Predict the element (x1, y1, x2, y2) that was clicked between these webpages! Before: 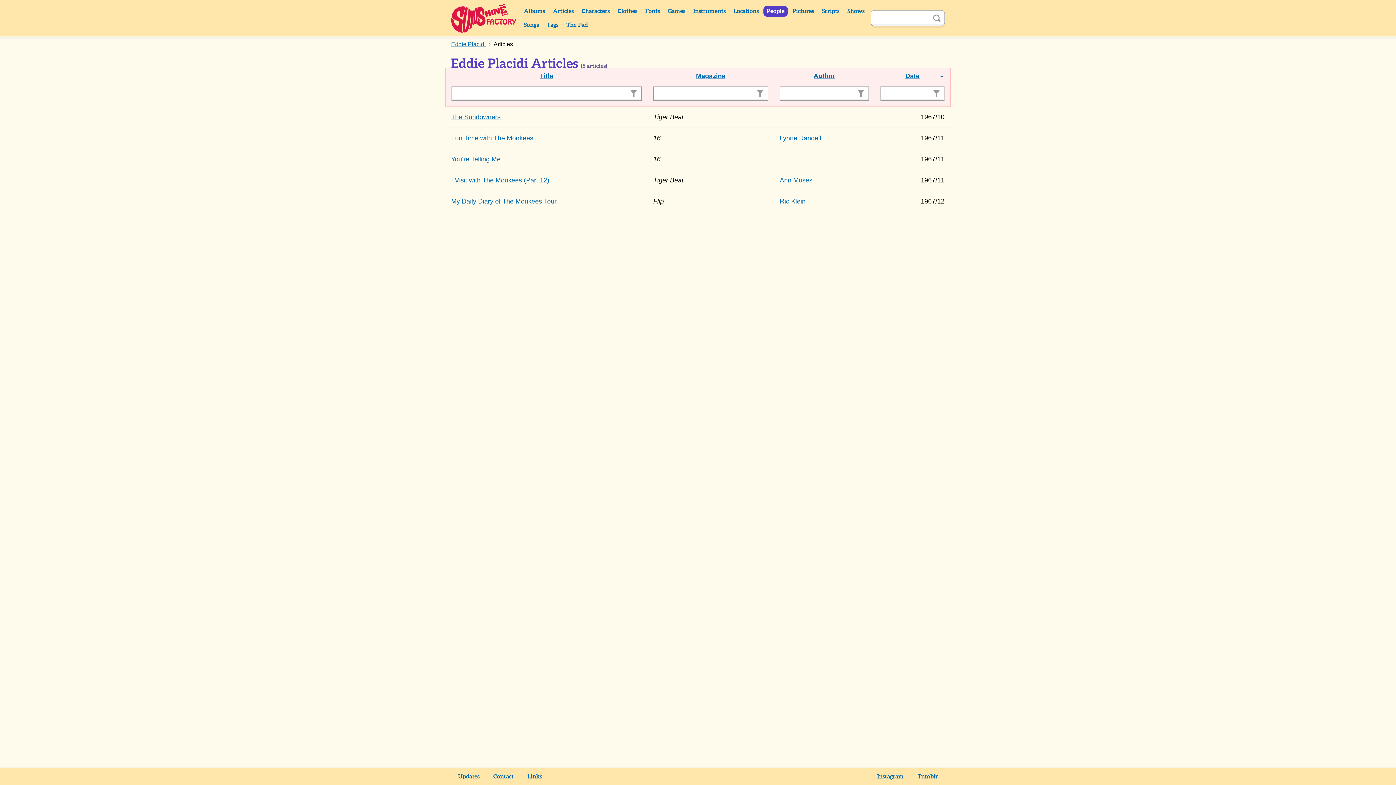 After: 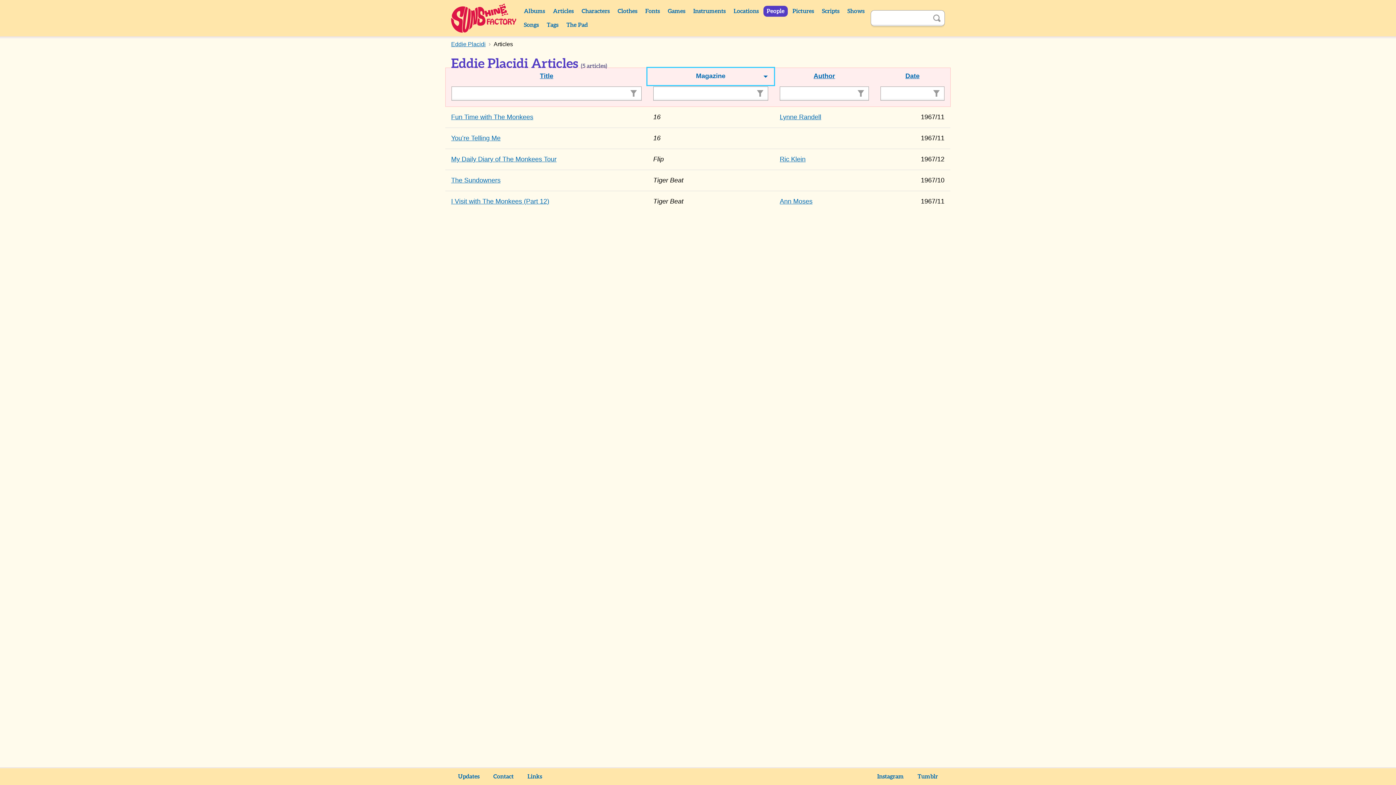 Action: bbox: (647, 68, 774, 85) label: Magazine